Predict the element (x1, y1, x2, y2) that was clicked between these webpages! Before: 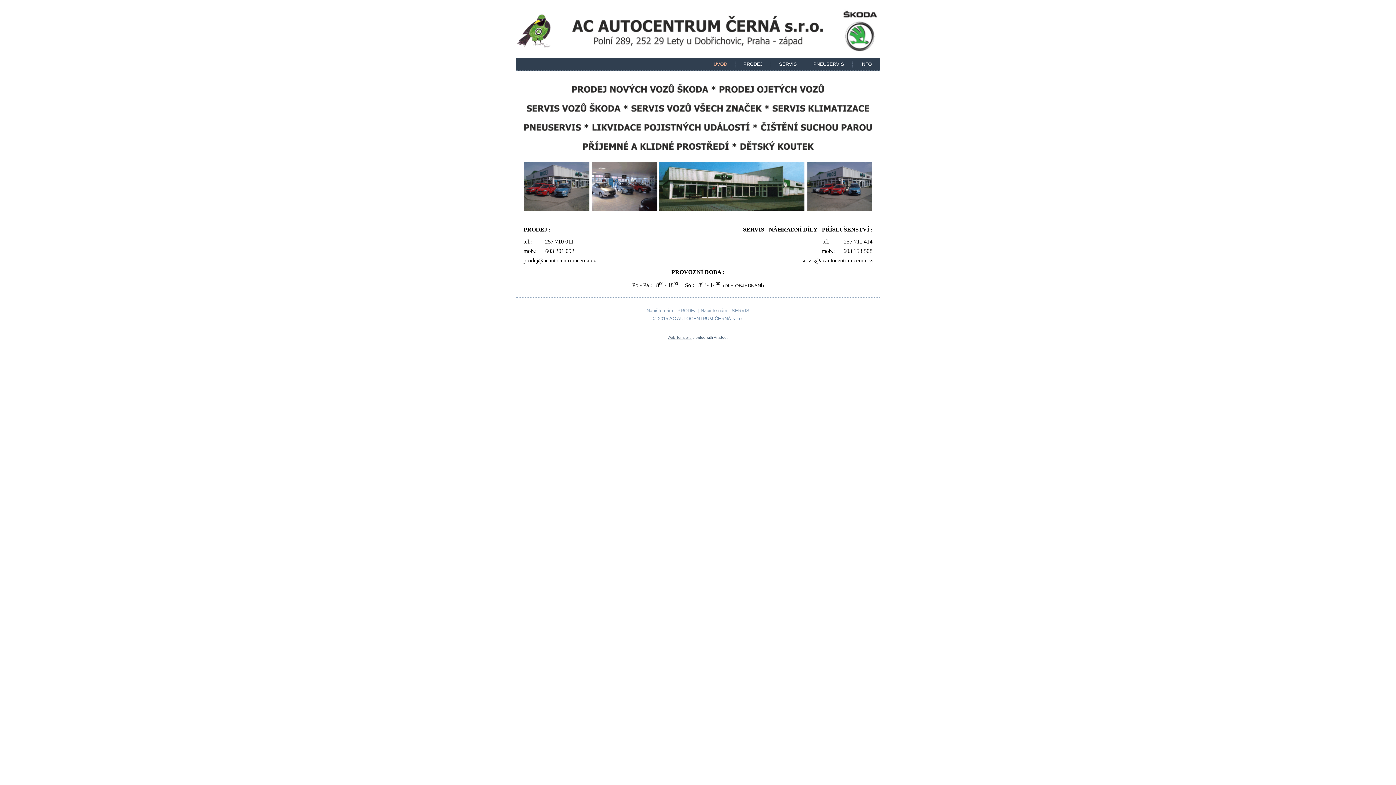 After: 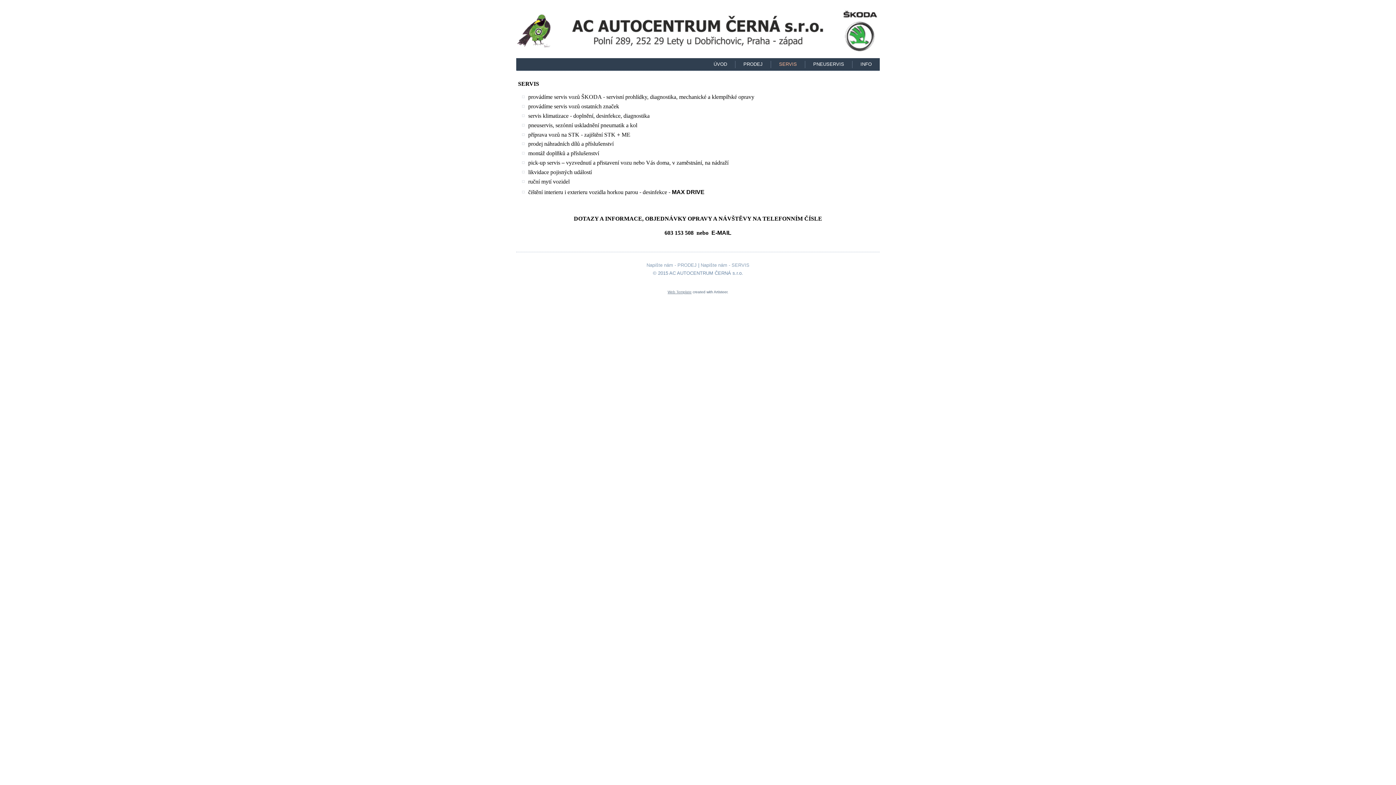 Action: bbox: (773, 58, 803, 70) label: SERVIS